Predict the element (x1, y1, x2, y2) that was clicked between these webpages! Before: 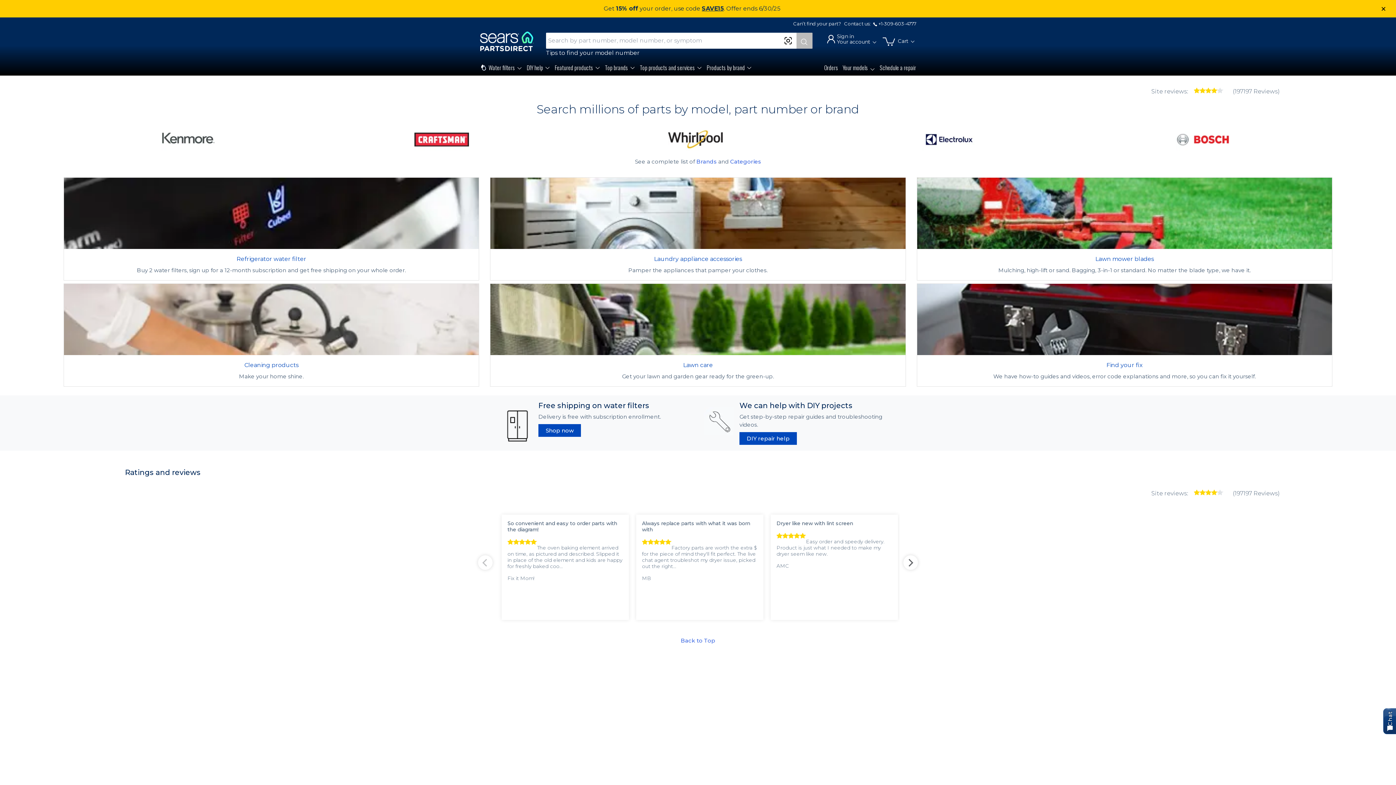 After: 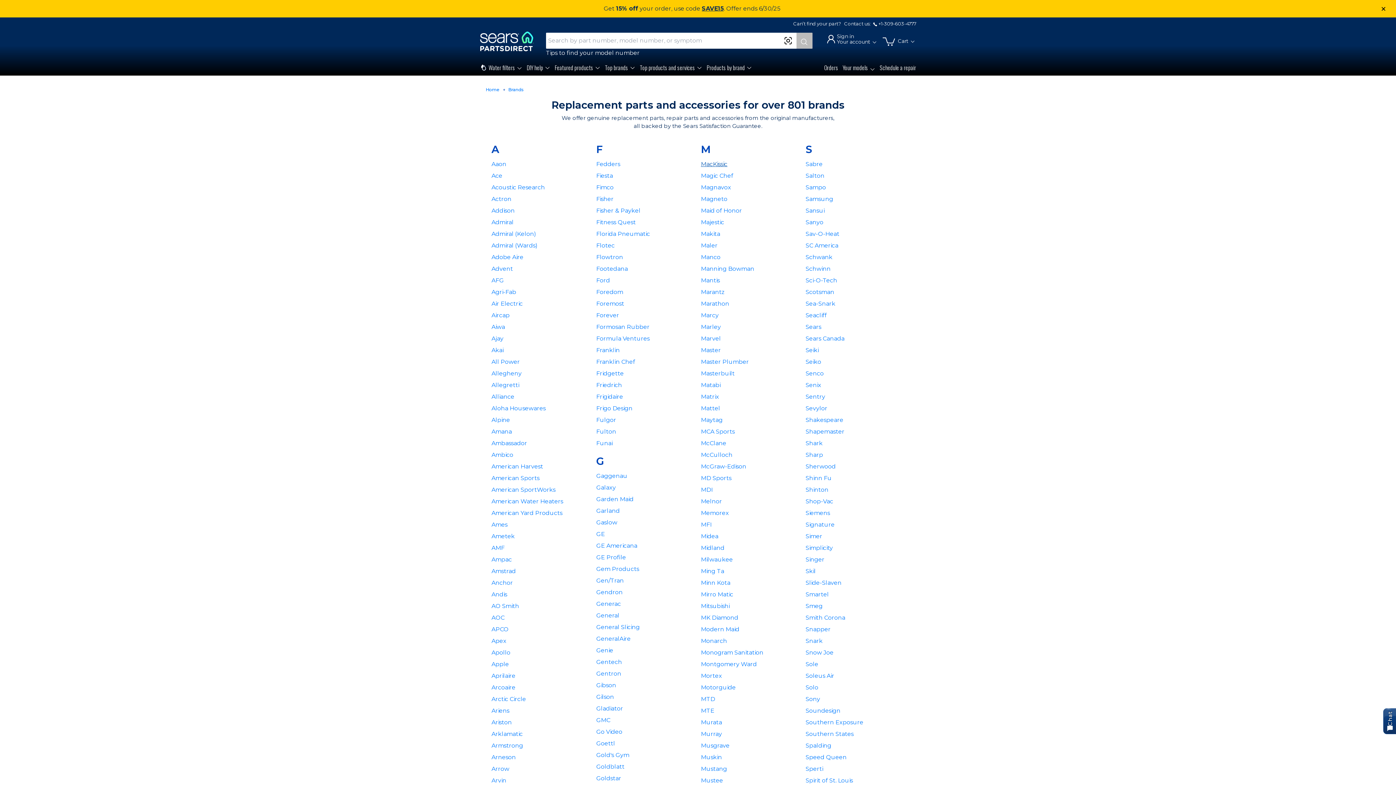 Action: label: Brands bbox: (696, 158, 716, 165)